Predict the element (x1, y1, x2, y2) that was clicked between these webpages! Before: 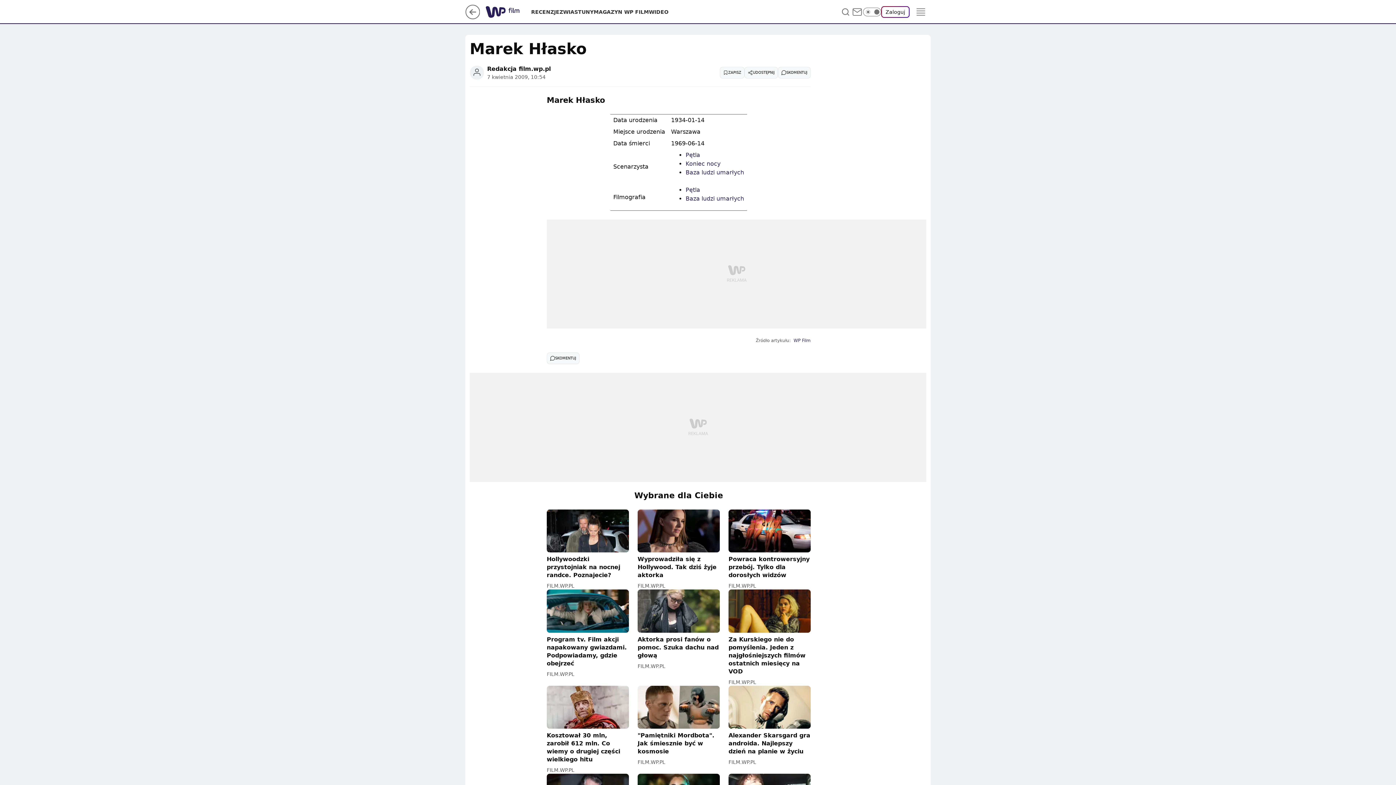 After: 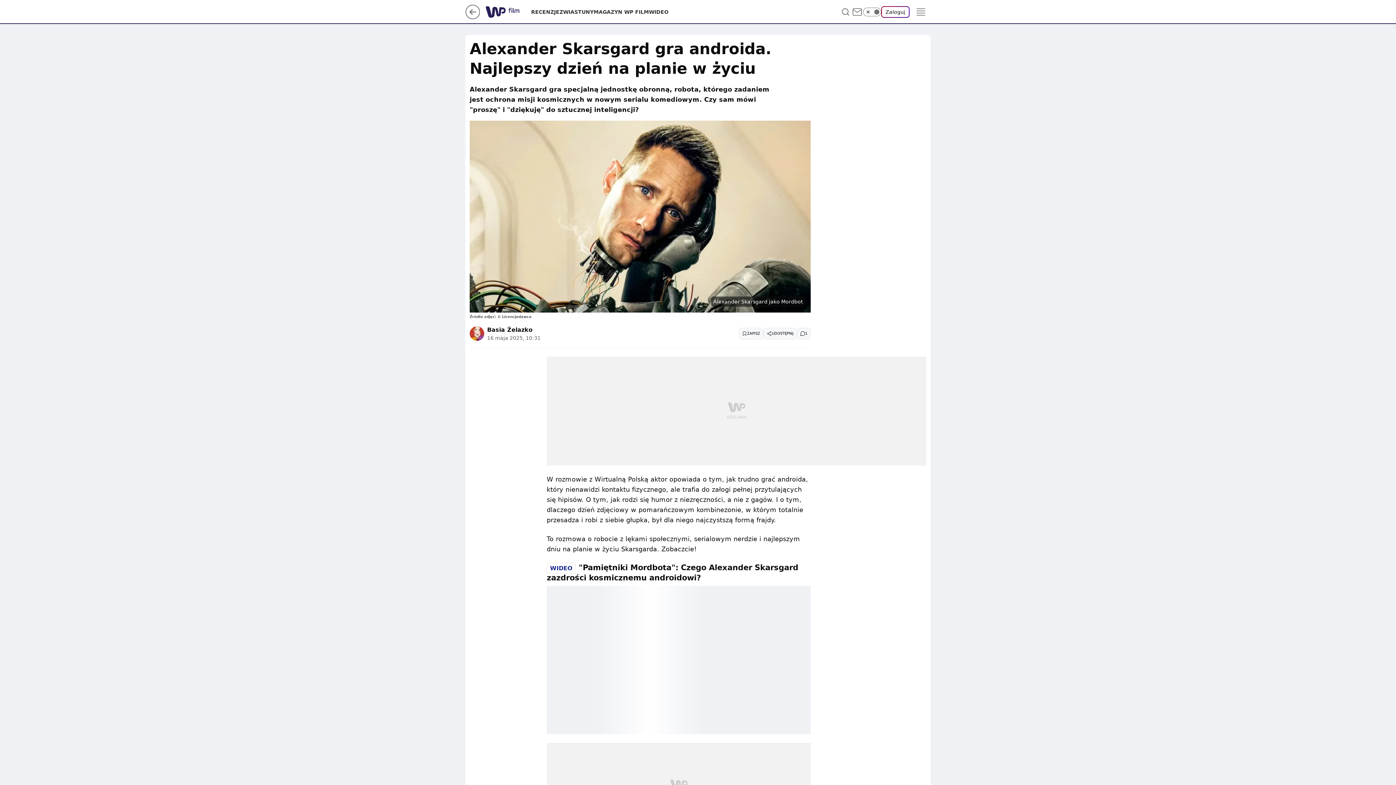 Action: label: Alexander Skarsgard gra androida. Najlepszy dzień na planie w życiu bbox: (728, 686, 810, 756)